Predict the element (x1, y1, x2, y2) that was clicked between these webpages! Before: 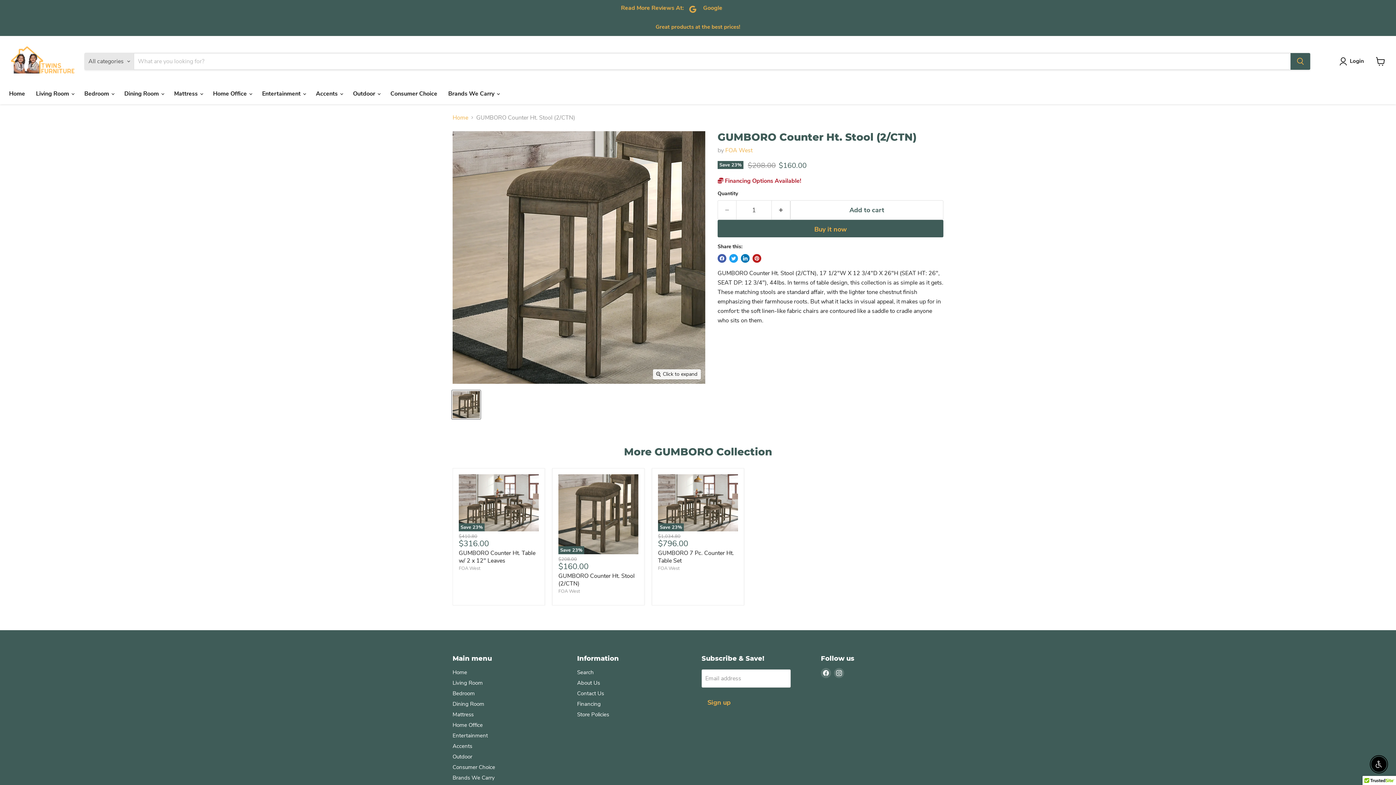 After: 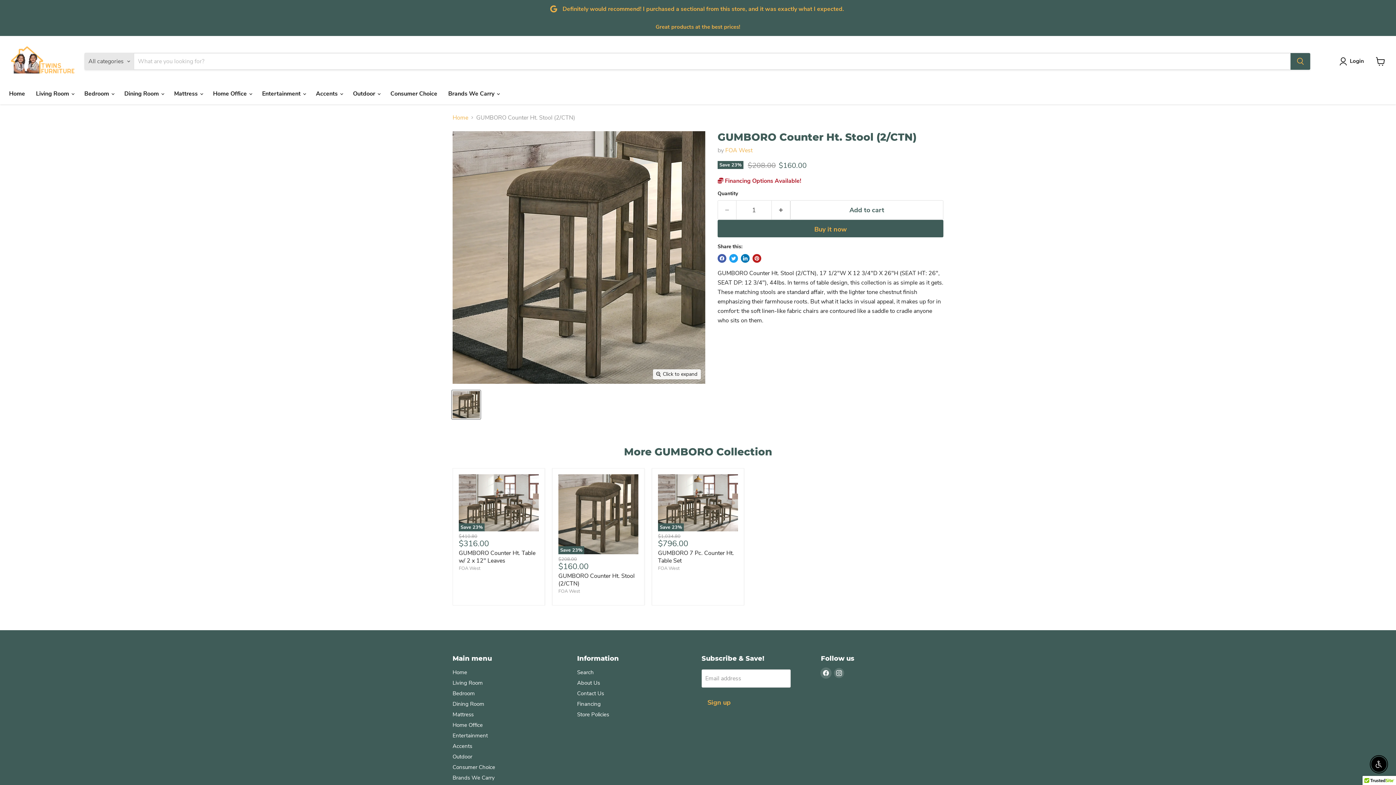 Action: label: Find us on Facebook bbox: (821, 668, 831, 678)